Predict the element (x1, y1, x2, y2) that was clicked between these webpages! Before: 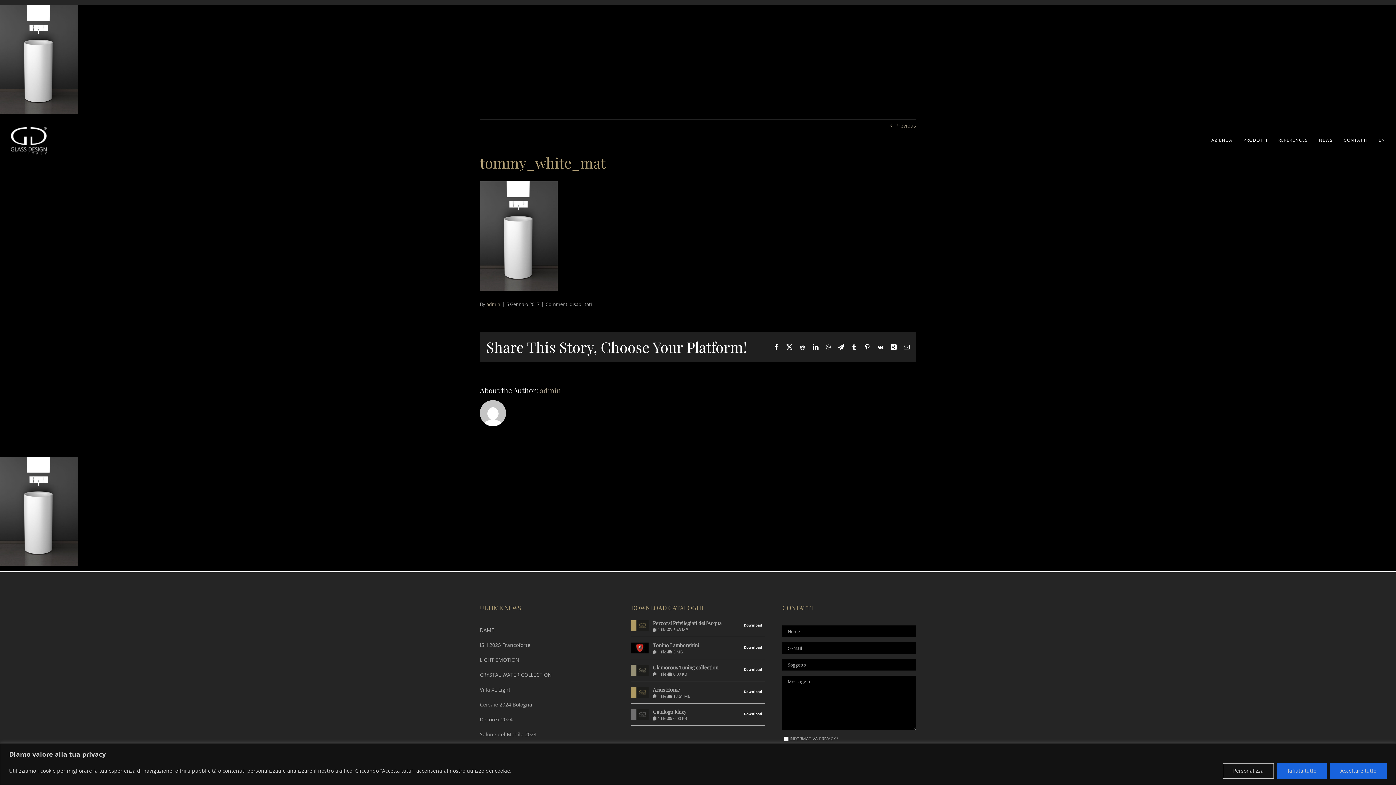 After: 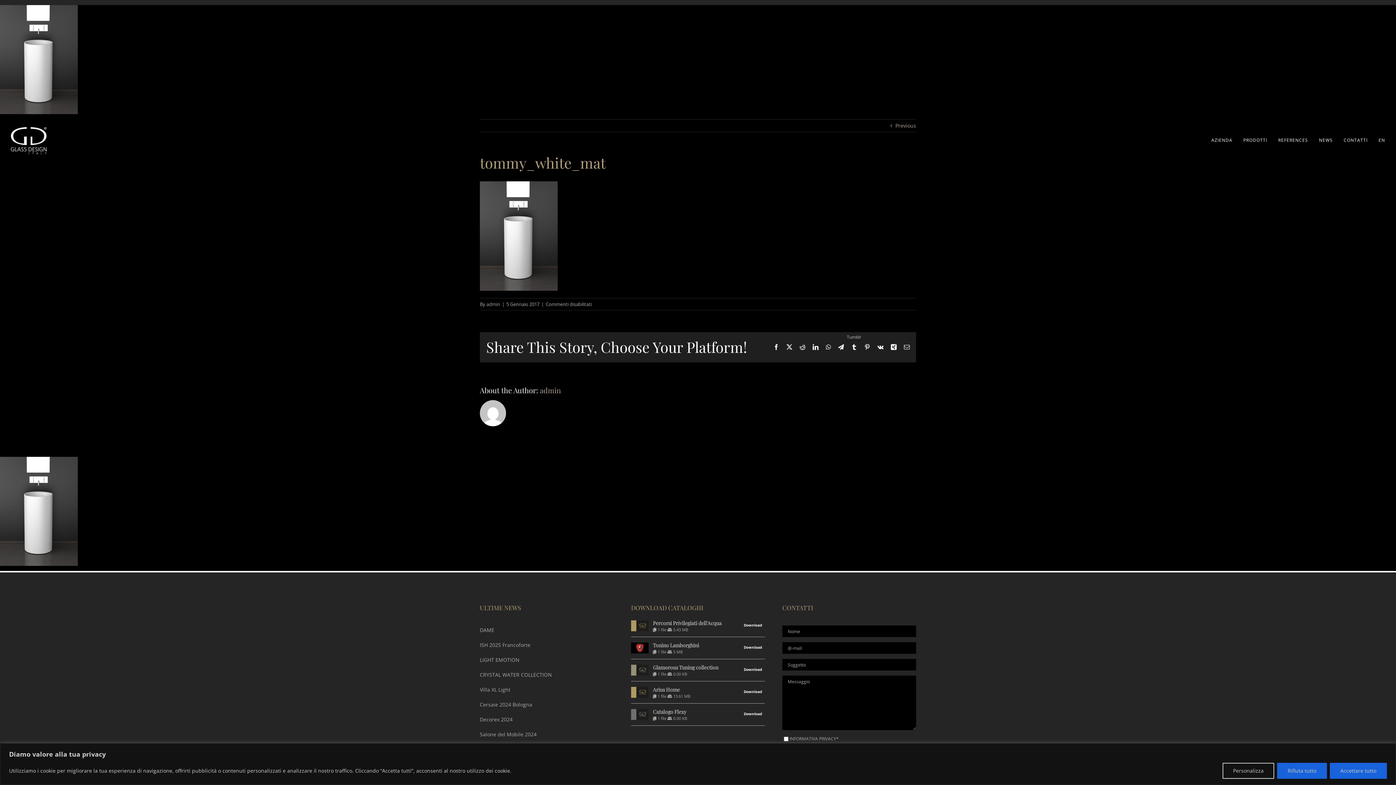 Action: bbox: (851, 344, 857, 350) label: Tumblr